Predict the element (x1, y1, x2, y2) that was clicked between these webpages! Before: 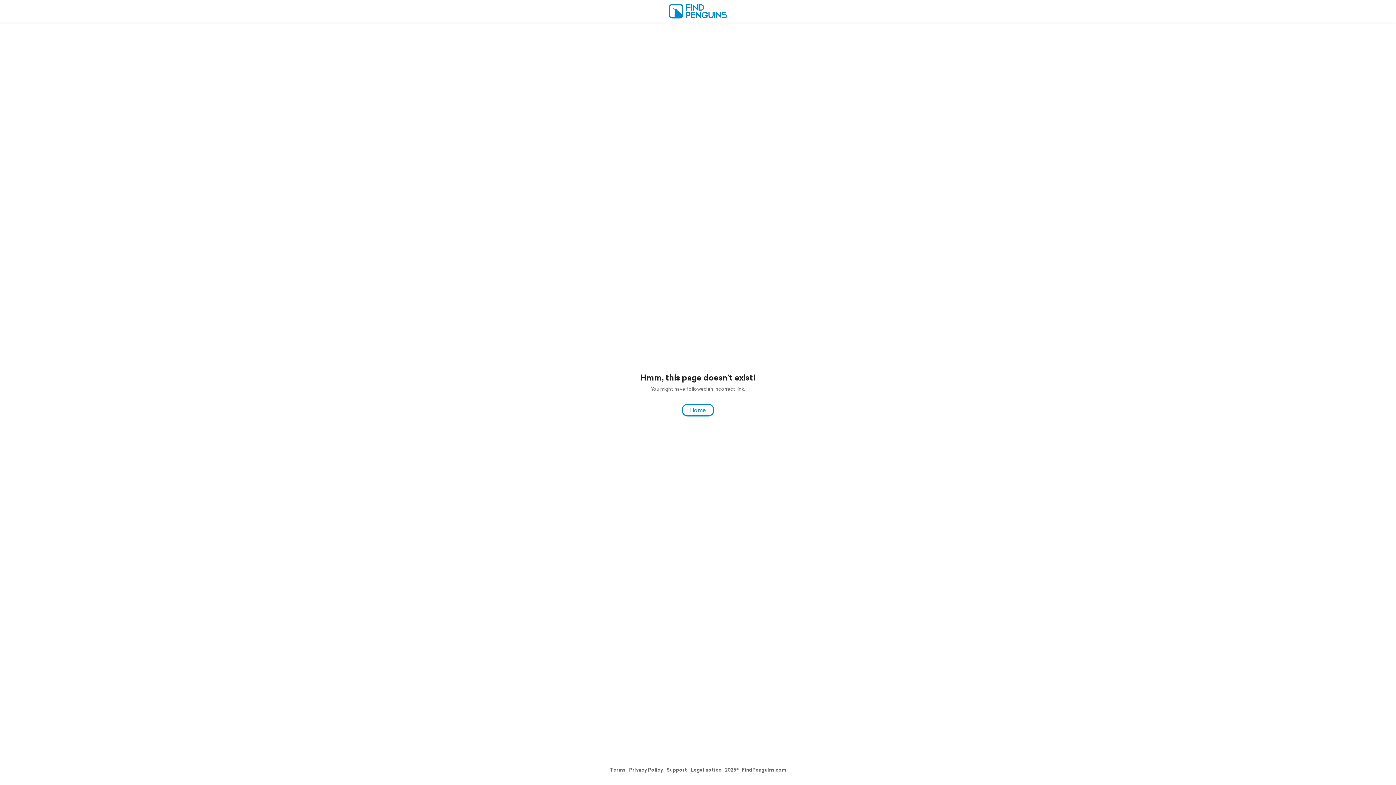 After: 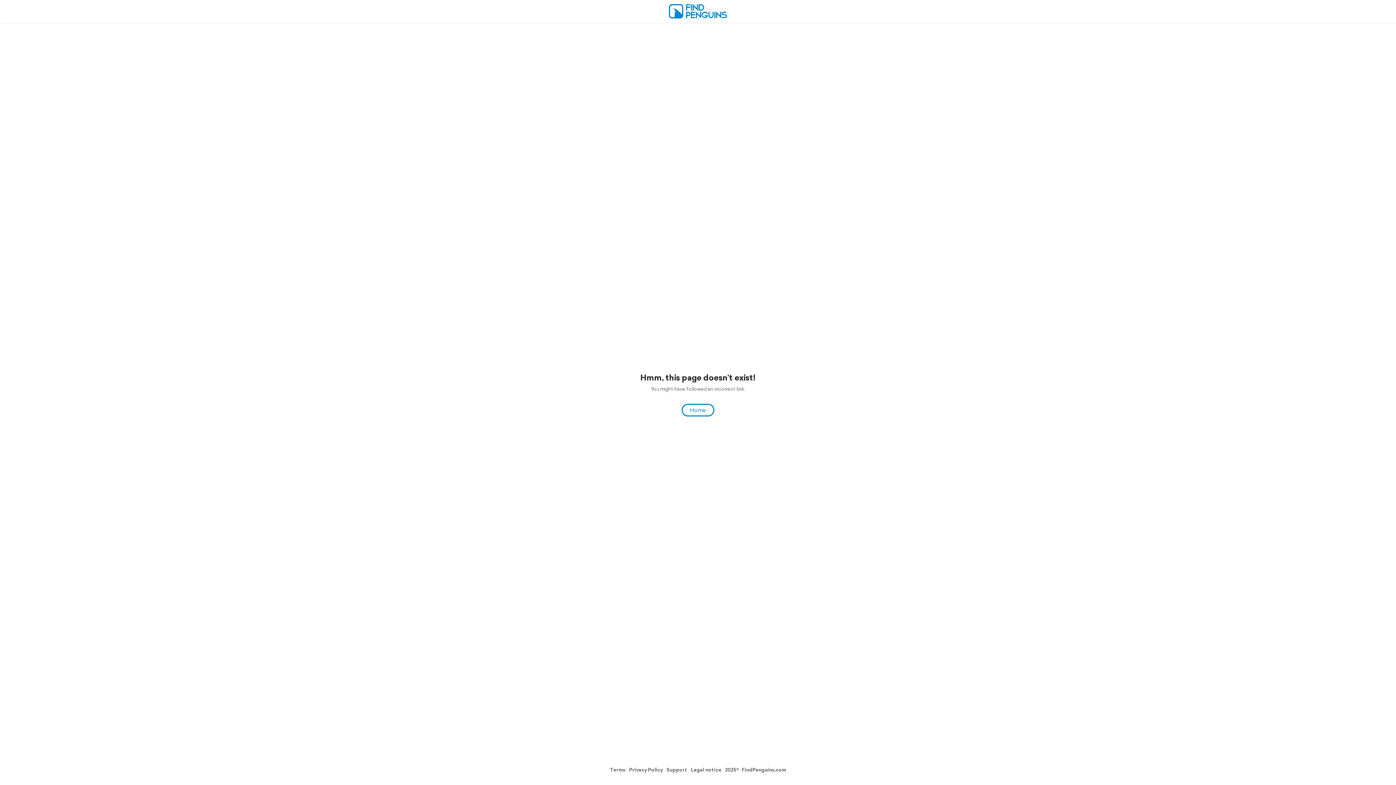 Action: bbox: (629, 766, 663, 773) label: Privacy Policy